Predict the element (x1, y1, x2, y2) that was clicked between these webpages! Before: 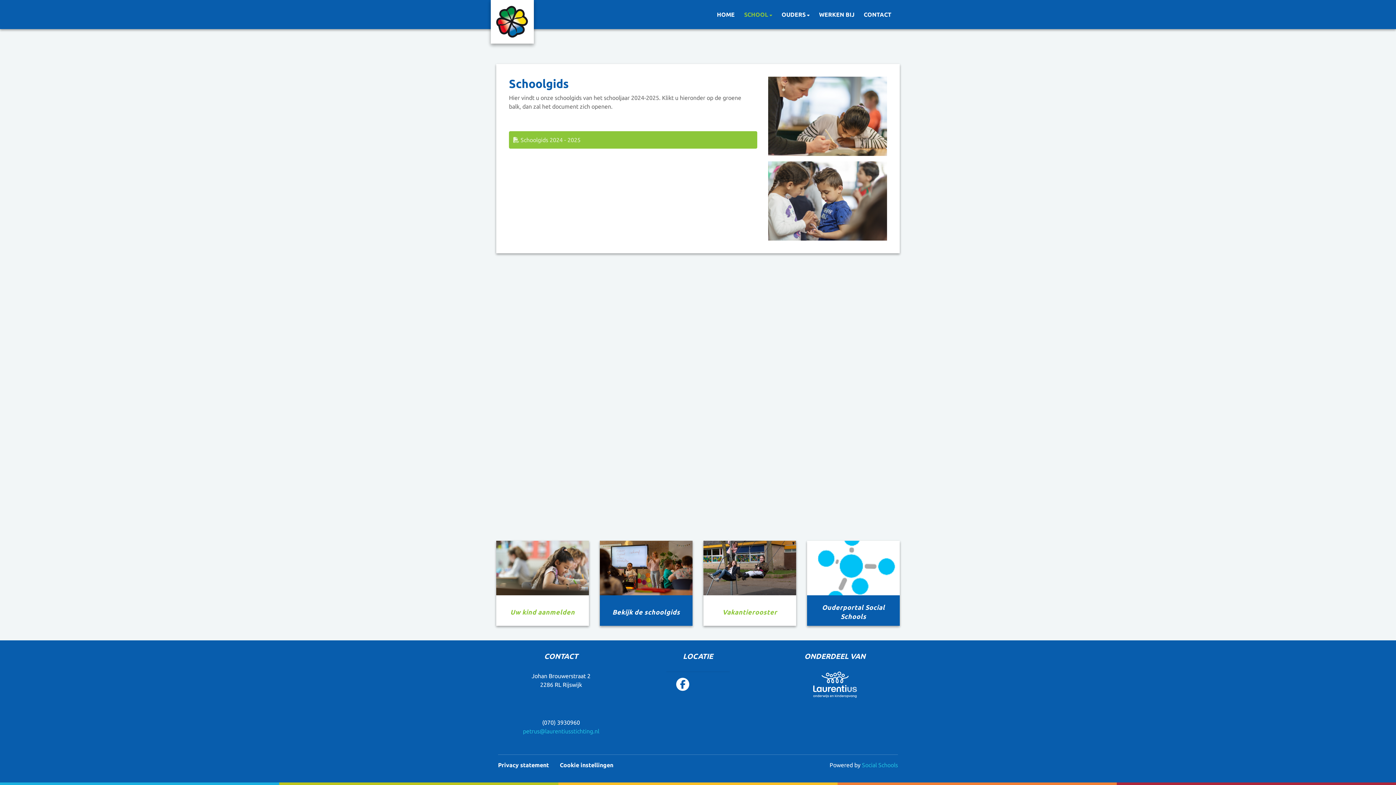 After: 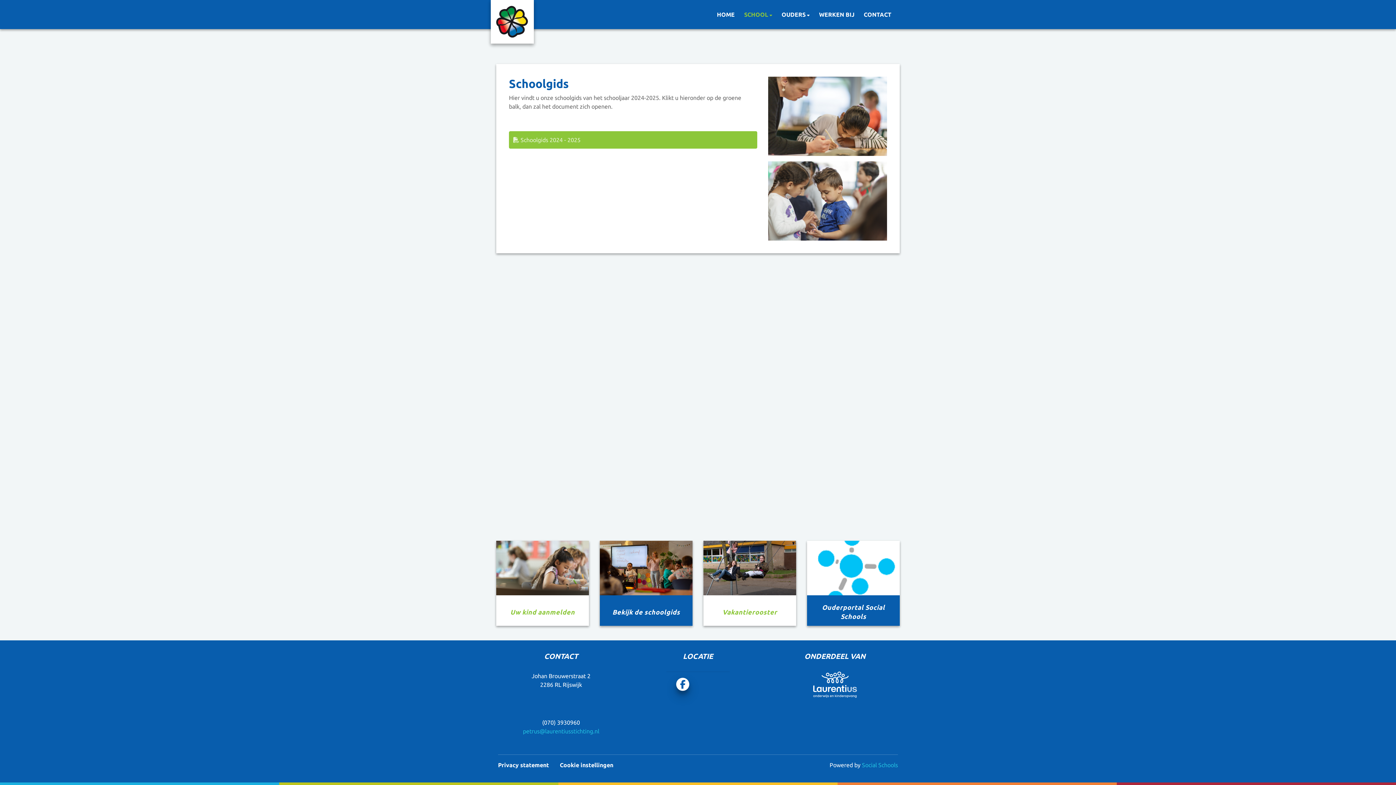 Action: bbox: (676, 678, 689, 691)